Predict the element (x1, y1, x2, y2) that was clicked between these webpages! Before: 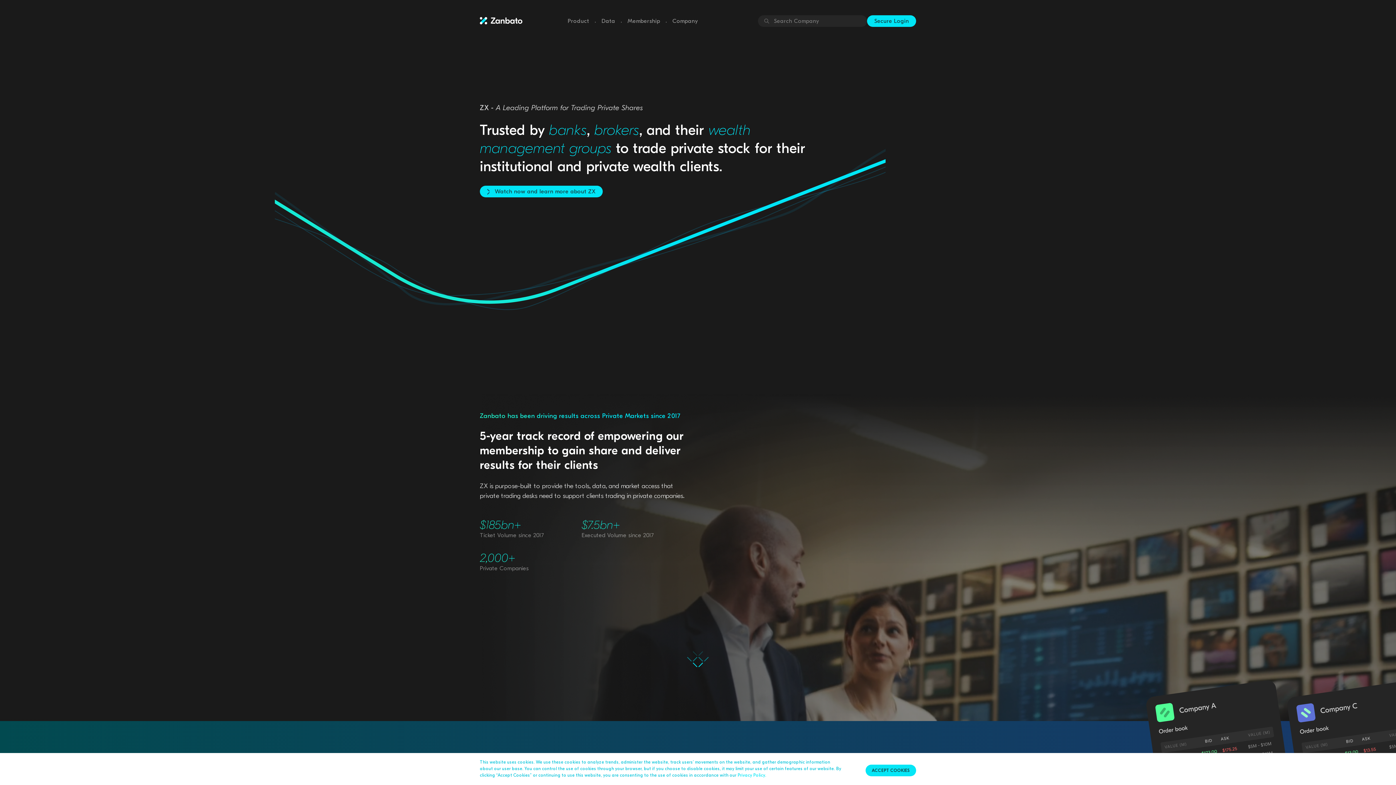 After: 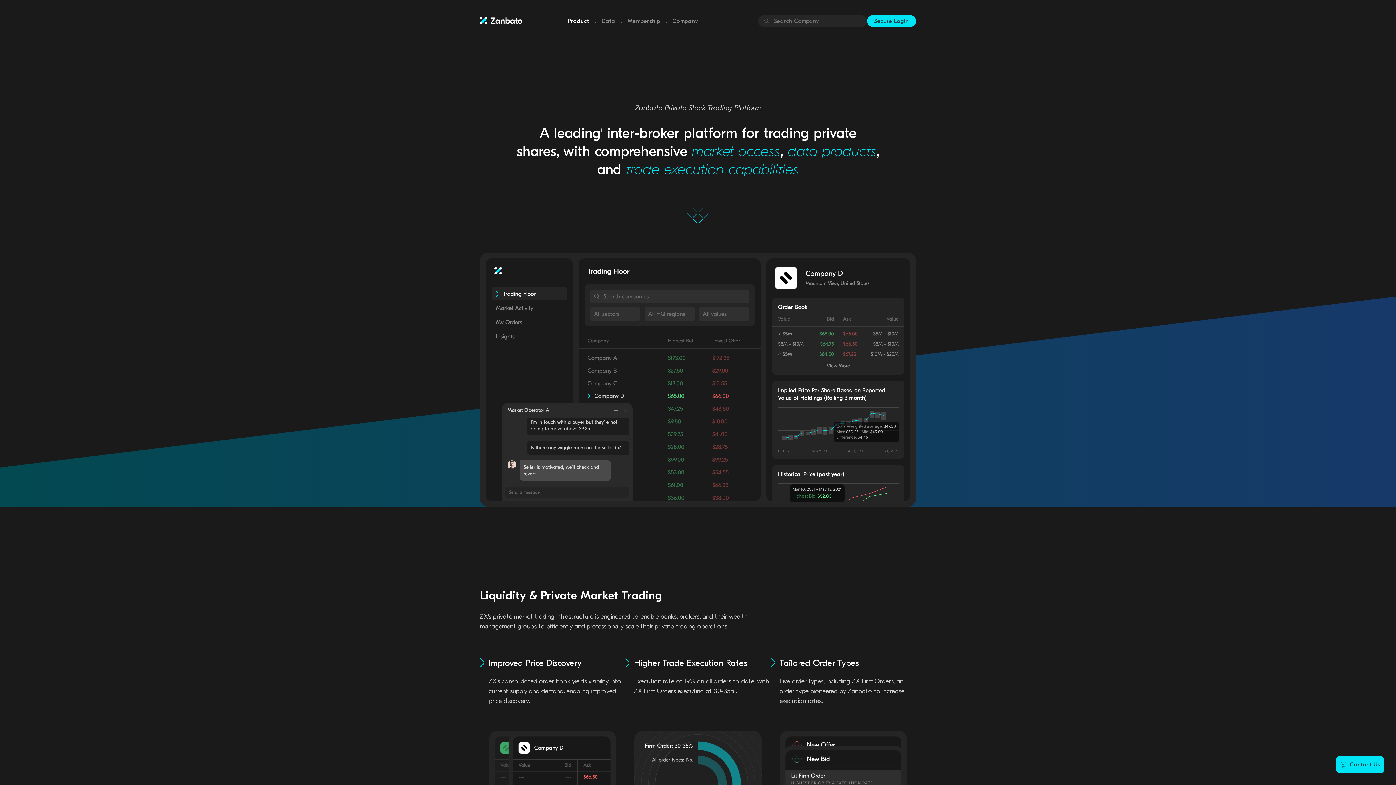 Action: label: Product bbox: (562, 12, 594, 30)